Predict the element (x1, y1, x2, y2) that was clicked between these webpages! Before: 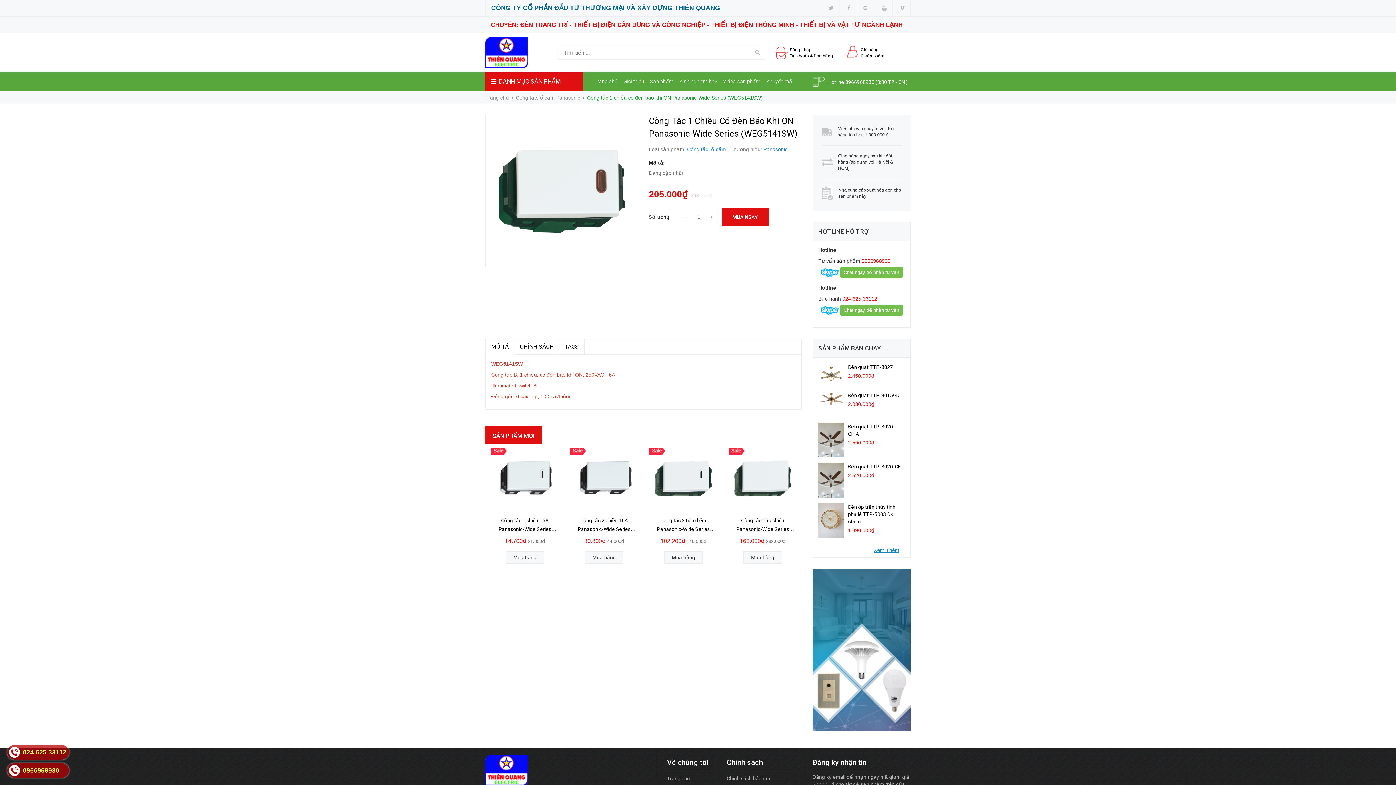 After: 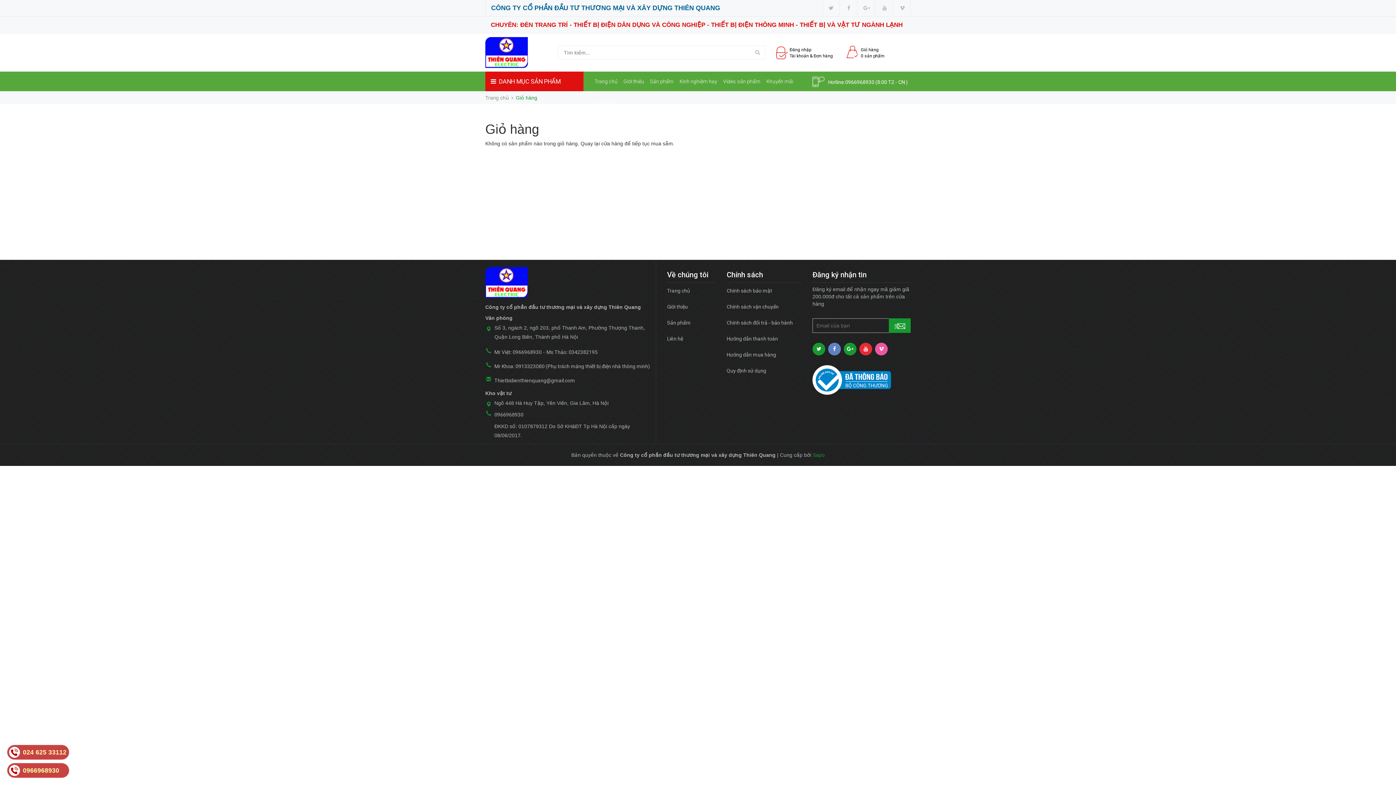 Action: label:  Giỏ hàng
0 sản phẩm
 bbox: (846, 43, 910, 59)